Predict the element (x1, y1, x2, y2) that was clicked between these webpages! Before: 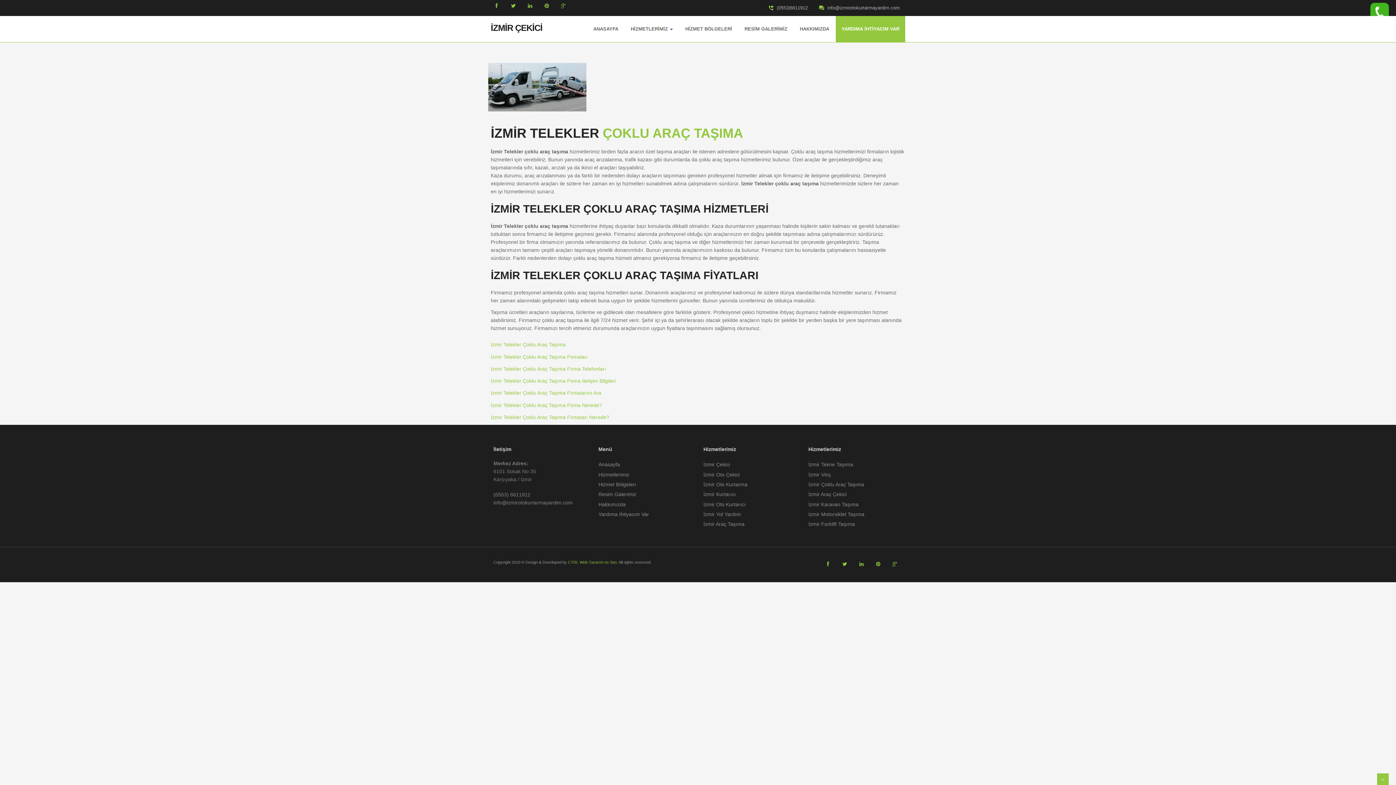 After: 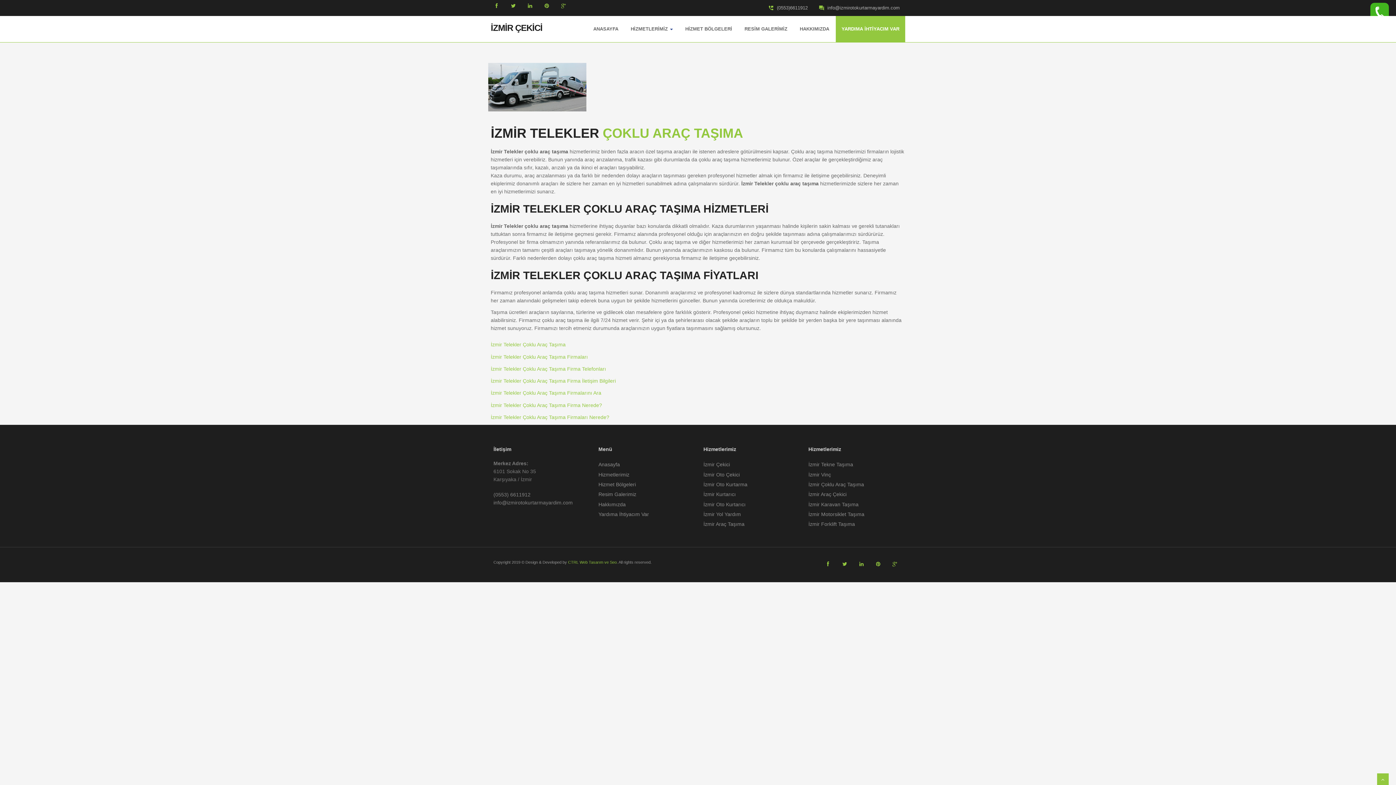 Action: label: İzmir Telekler Çoklu Araç Taşıma bbox: (490, 340, 565, 348)